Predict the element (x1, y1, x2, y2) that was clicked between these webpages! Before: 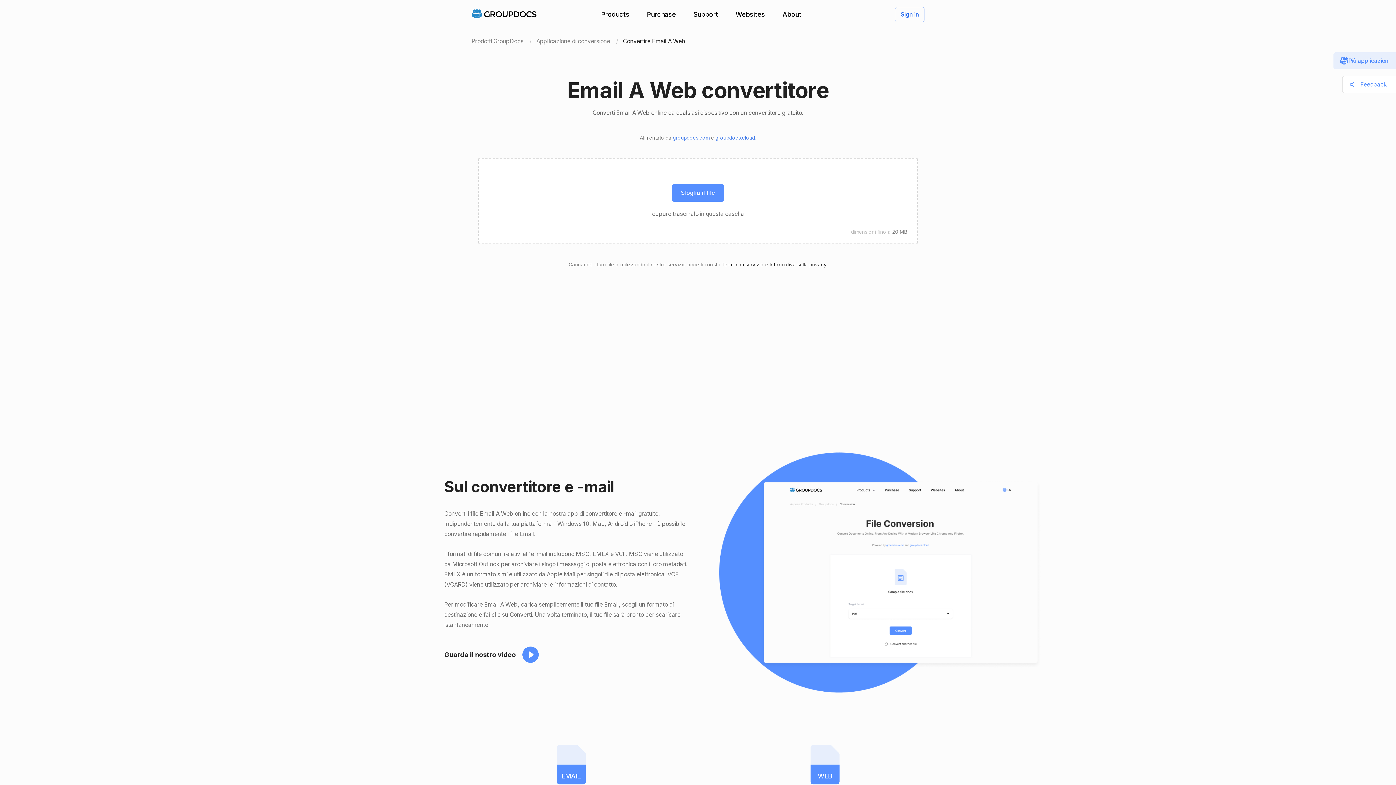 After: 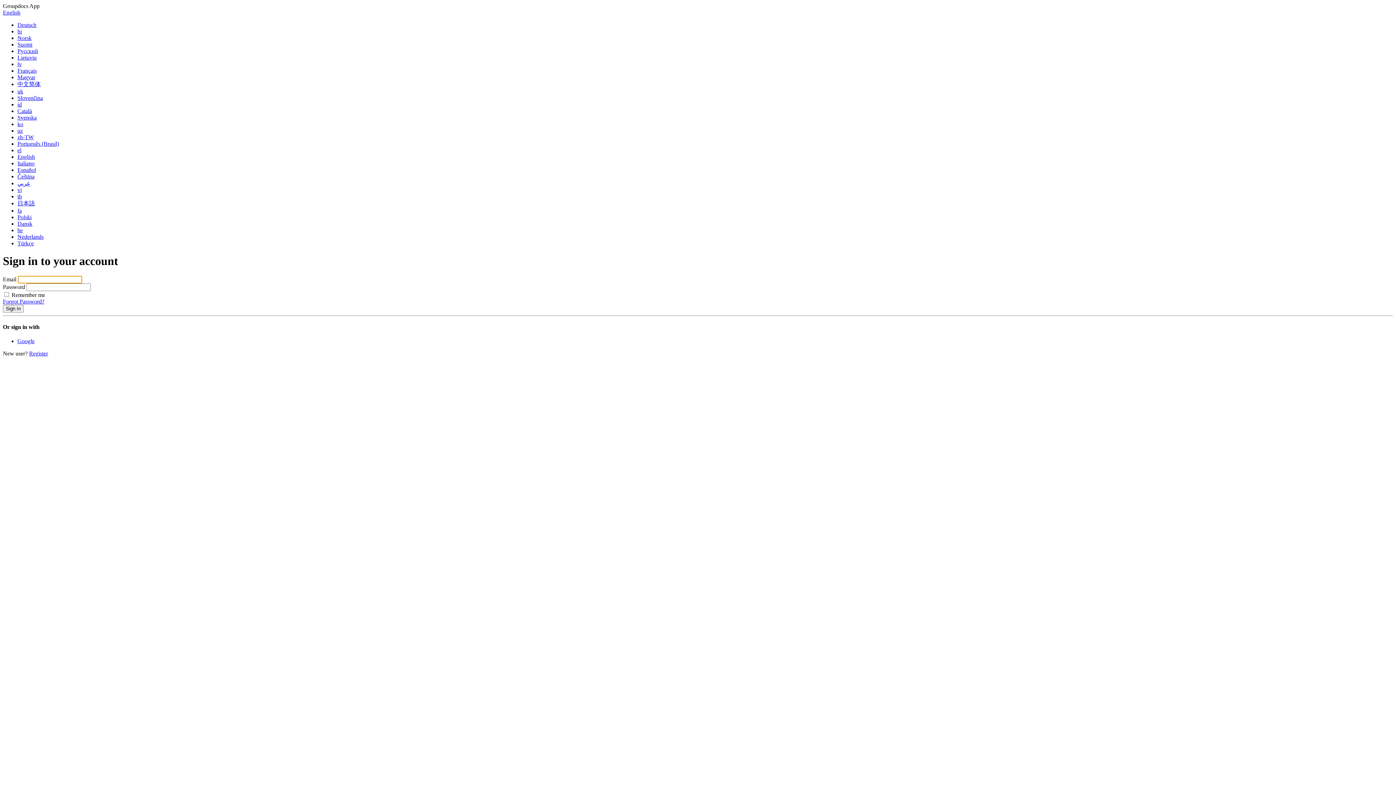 Action: bbox: (895, 6, 924, 22) label: Sign in